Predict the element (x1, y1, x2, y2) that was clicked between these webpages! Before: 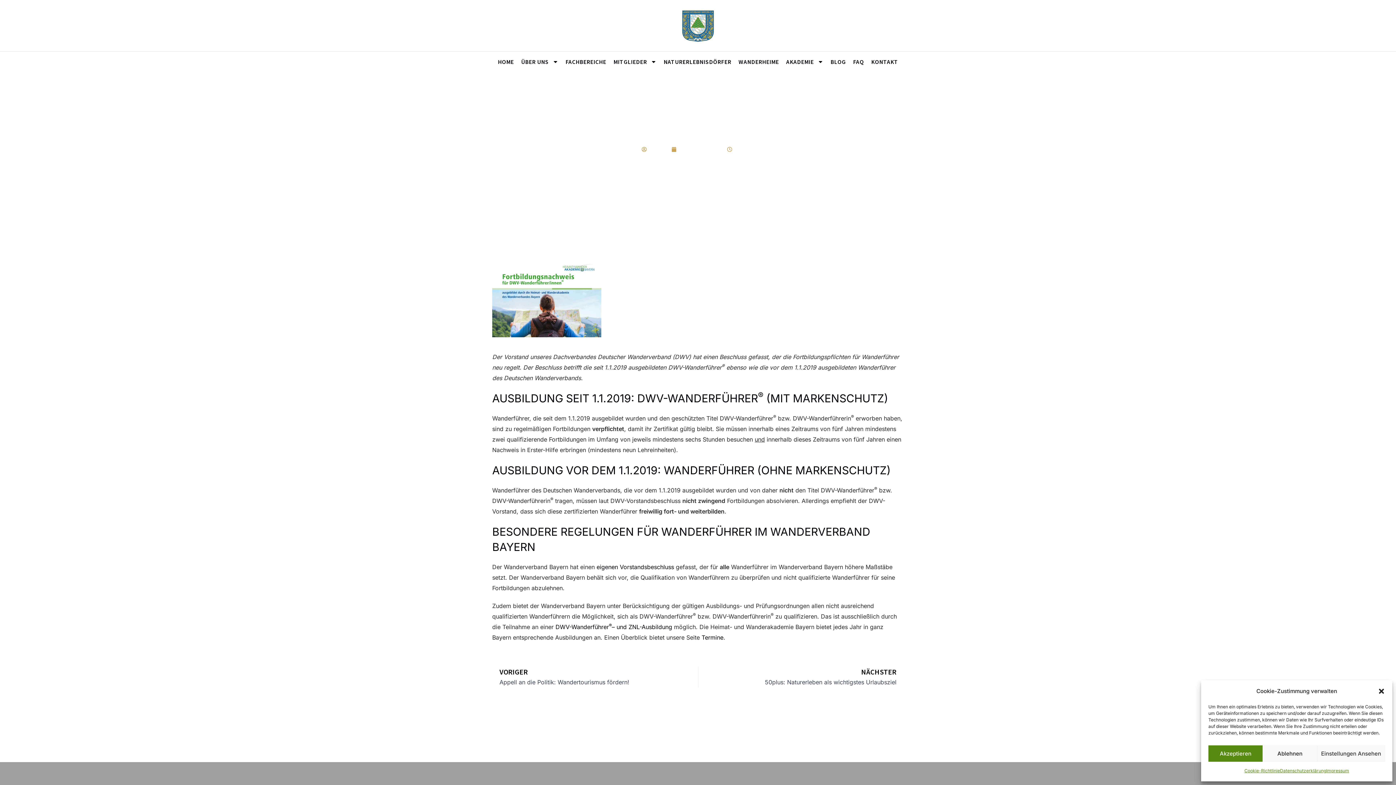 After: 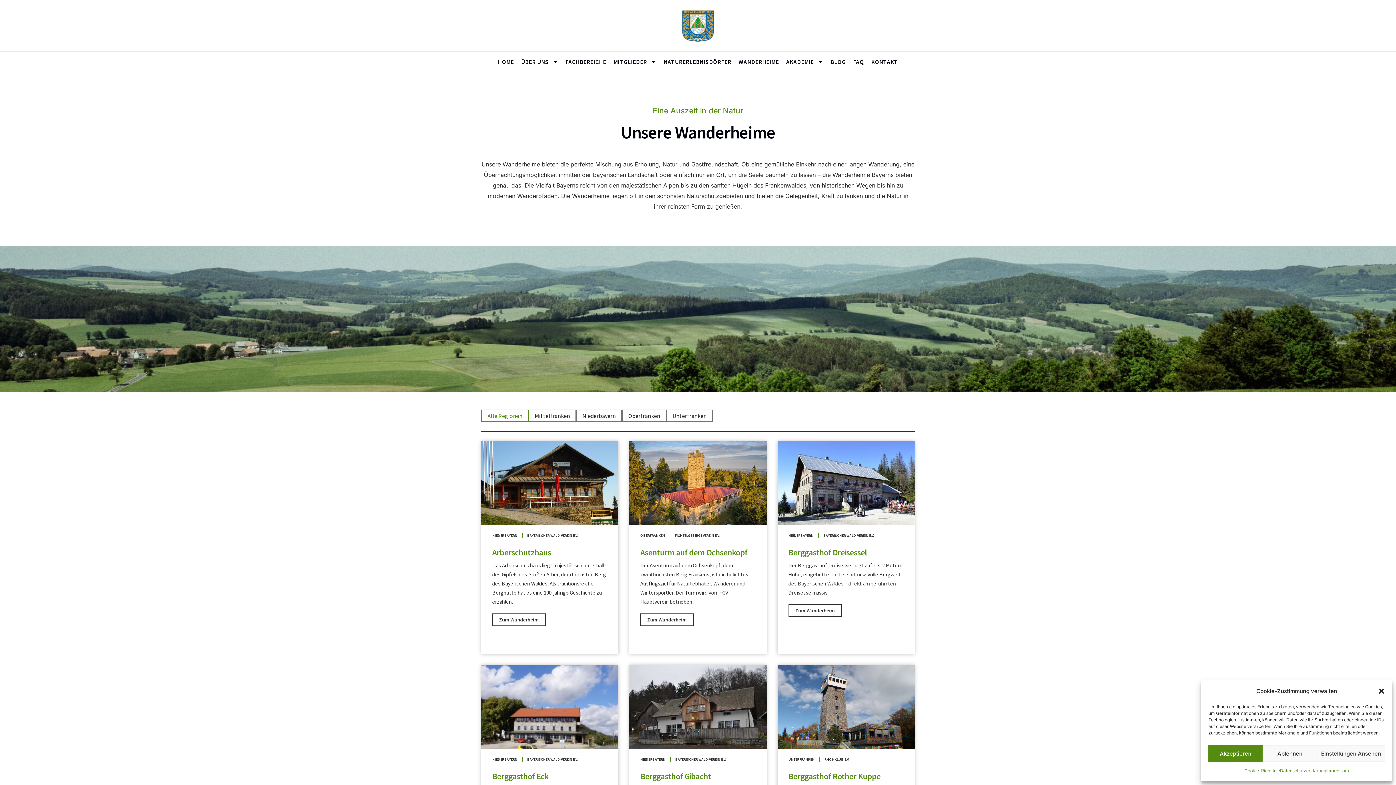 Action: bbox: (738, 58, 779, 64) label: WANDERHEIME